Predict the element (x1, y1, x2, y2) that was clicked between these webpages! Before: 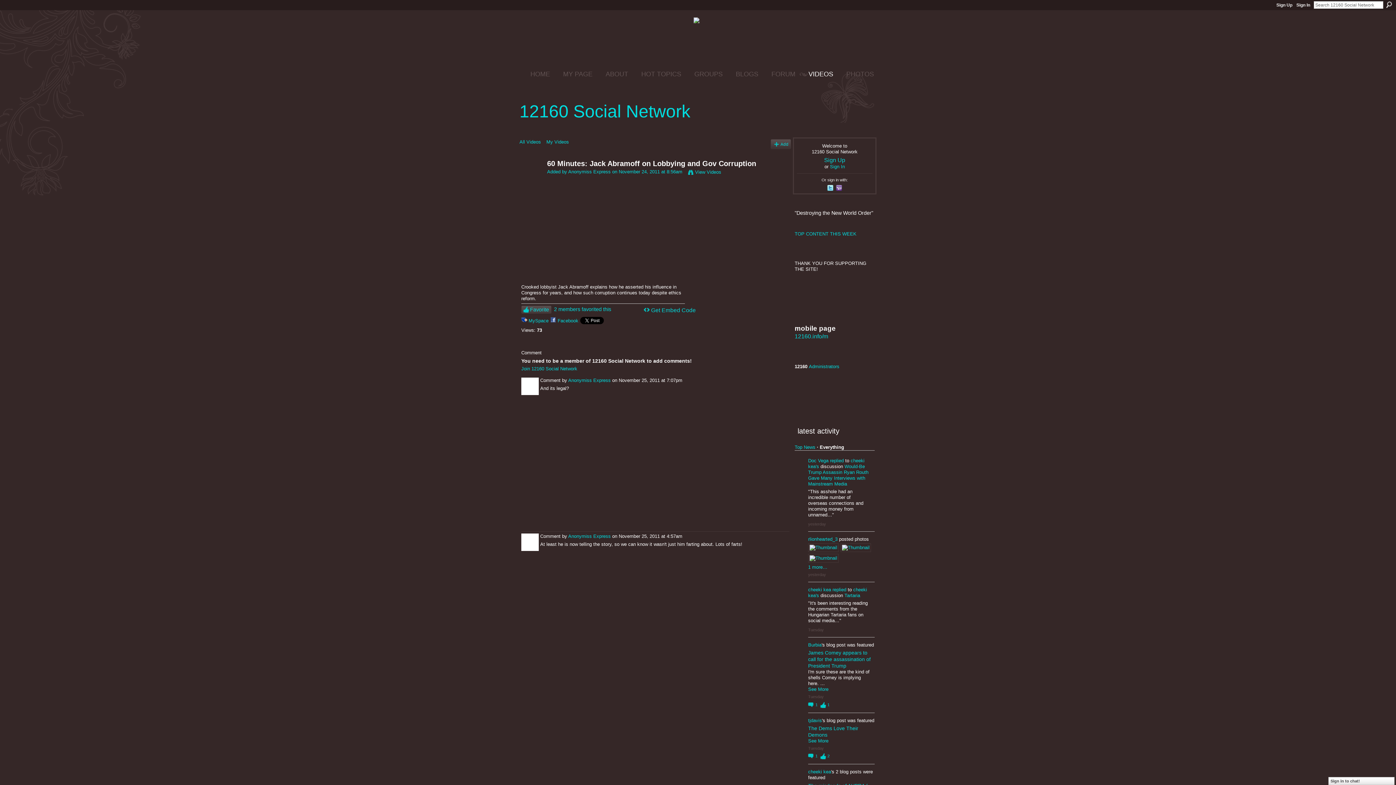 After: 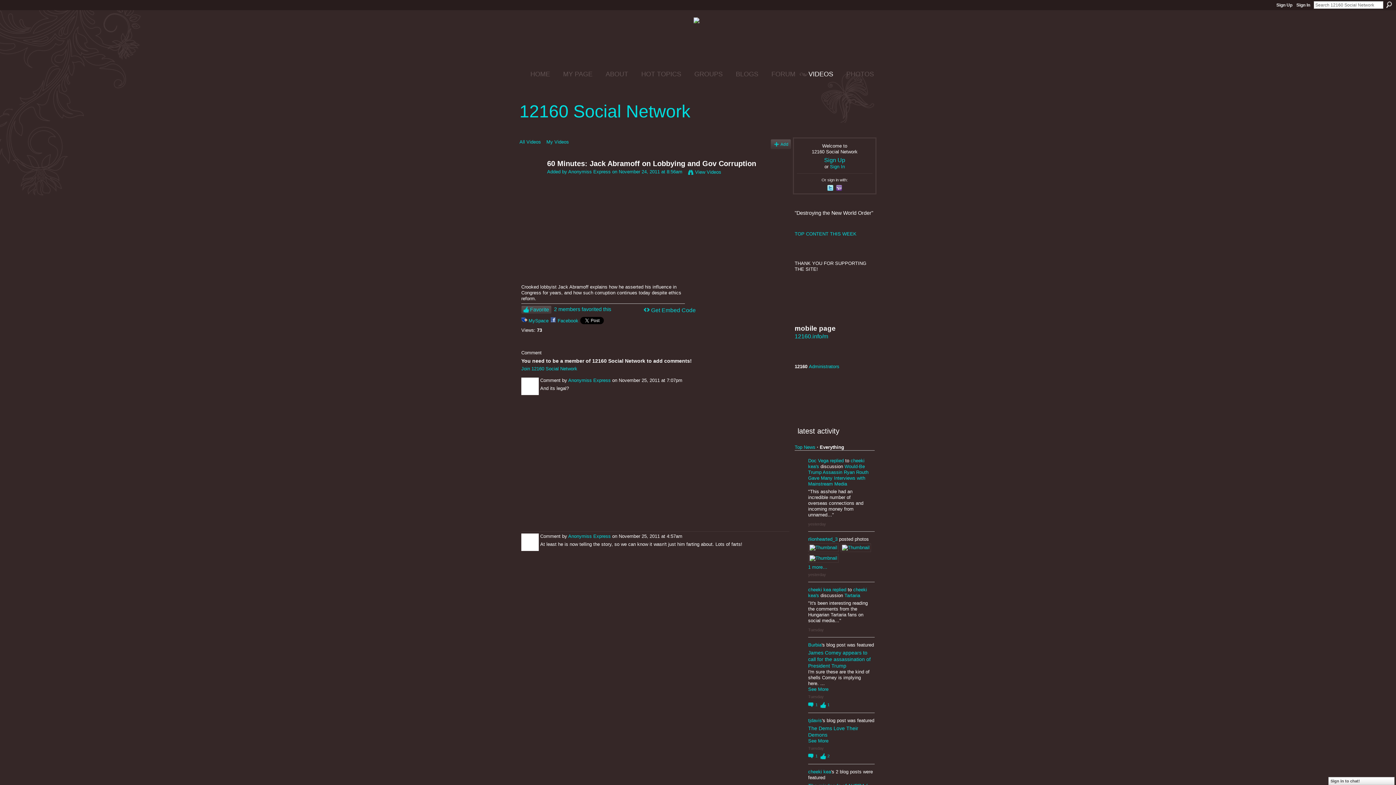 Action: bbox: (610, 169, 682, 174) label:  on November 24, 2011 at 8:56am